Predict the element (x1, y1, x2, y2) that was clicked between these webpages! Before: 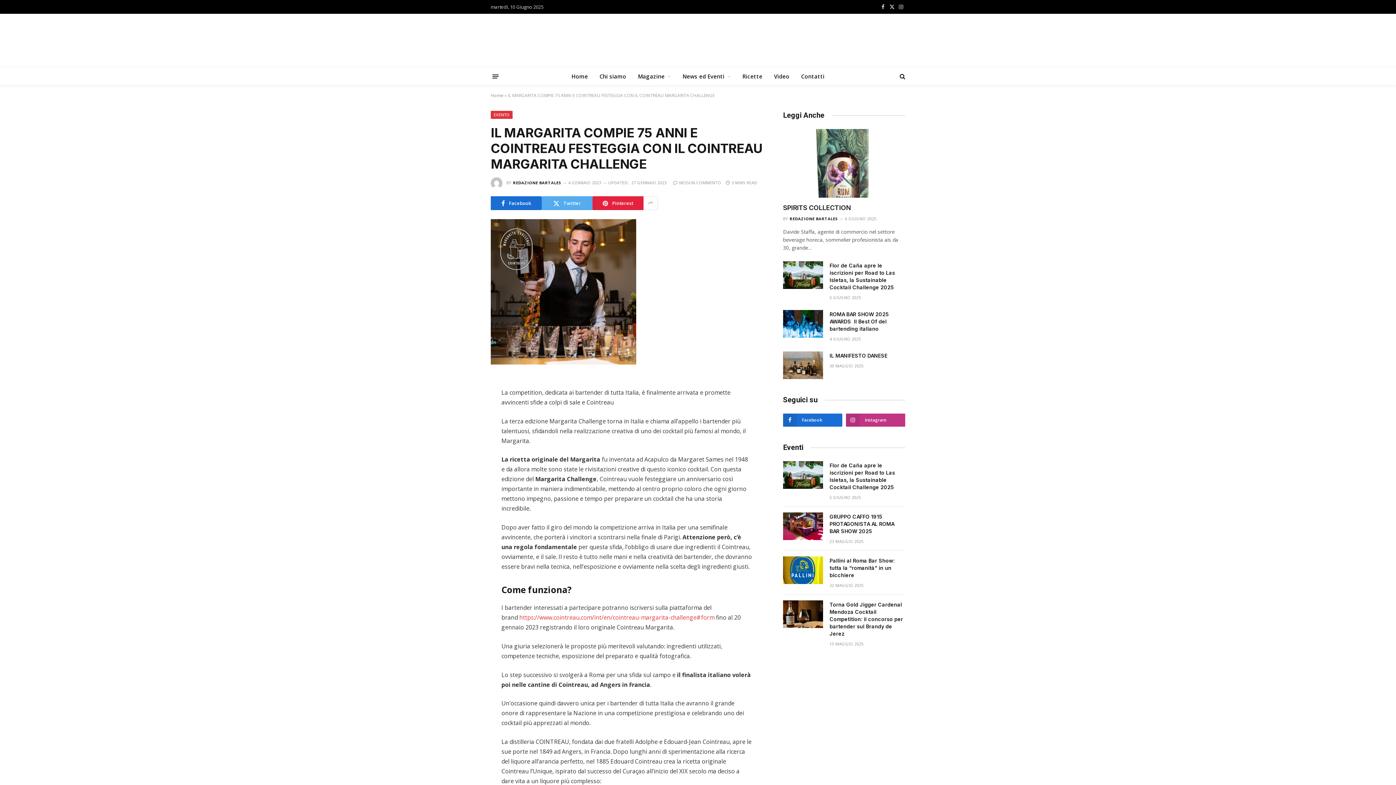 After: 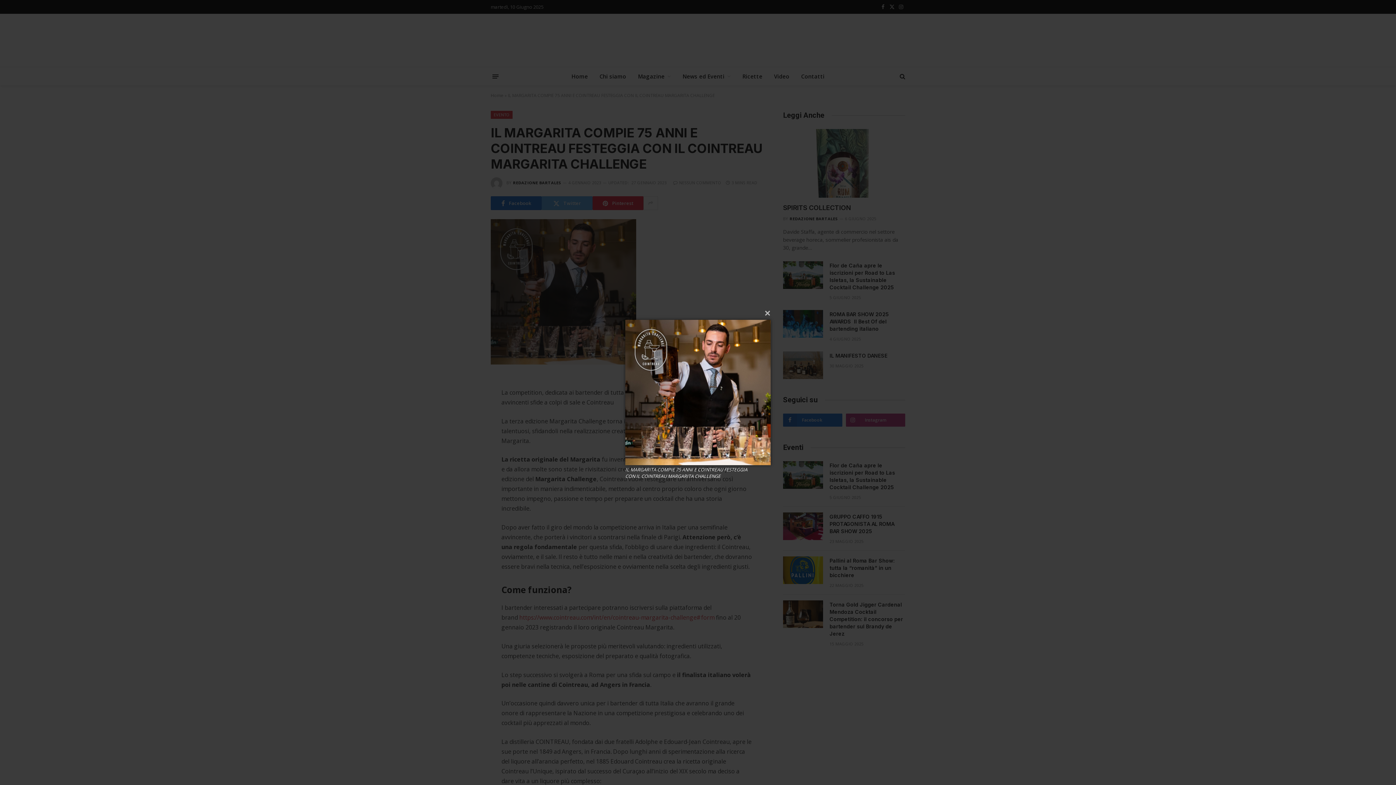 Action: bbox: (490, 359, 636, 366)